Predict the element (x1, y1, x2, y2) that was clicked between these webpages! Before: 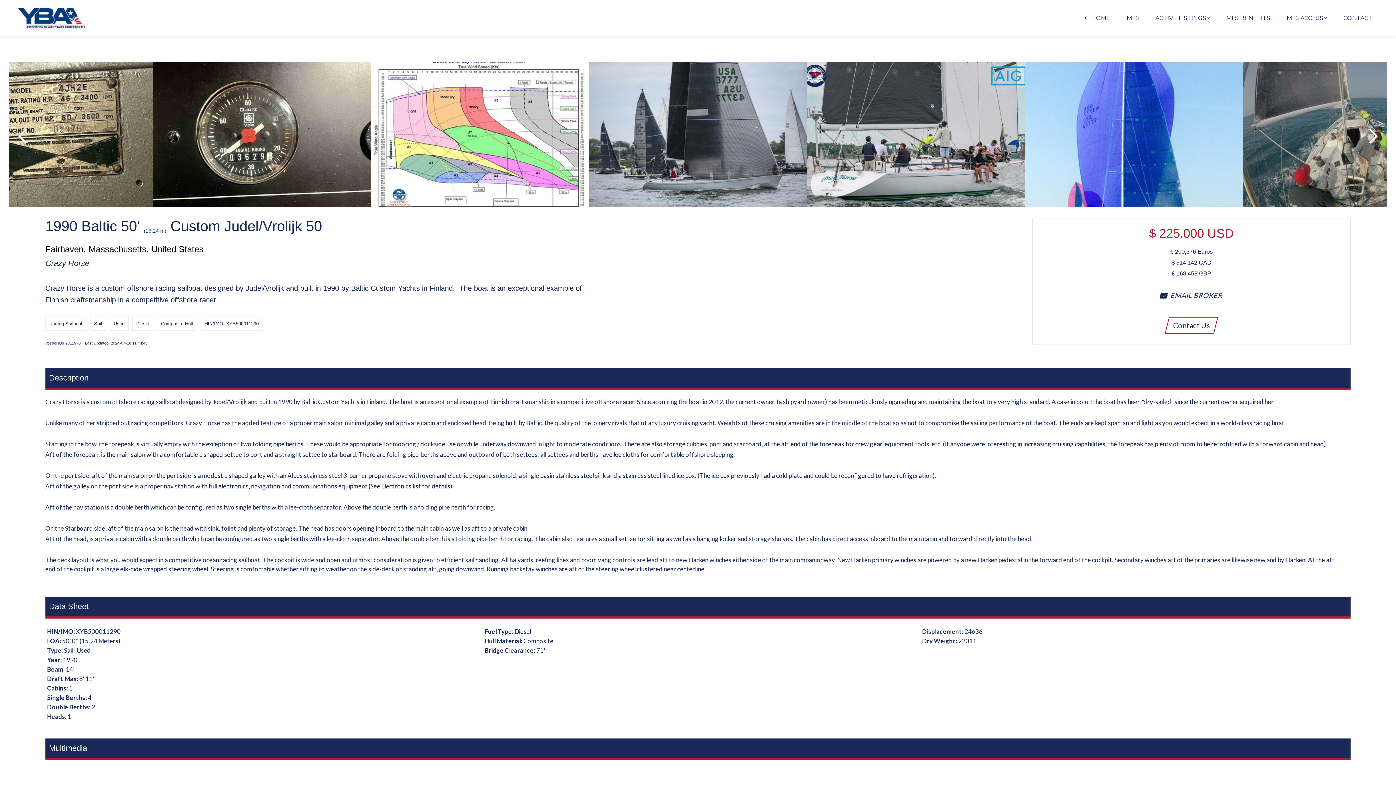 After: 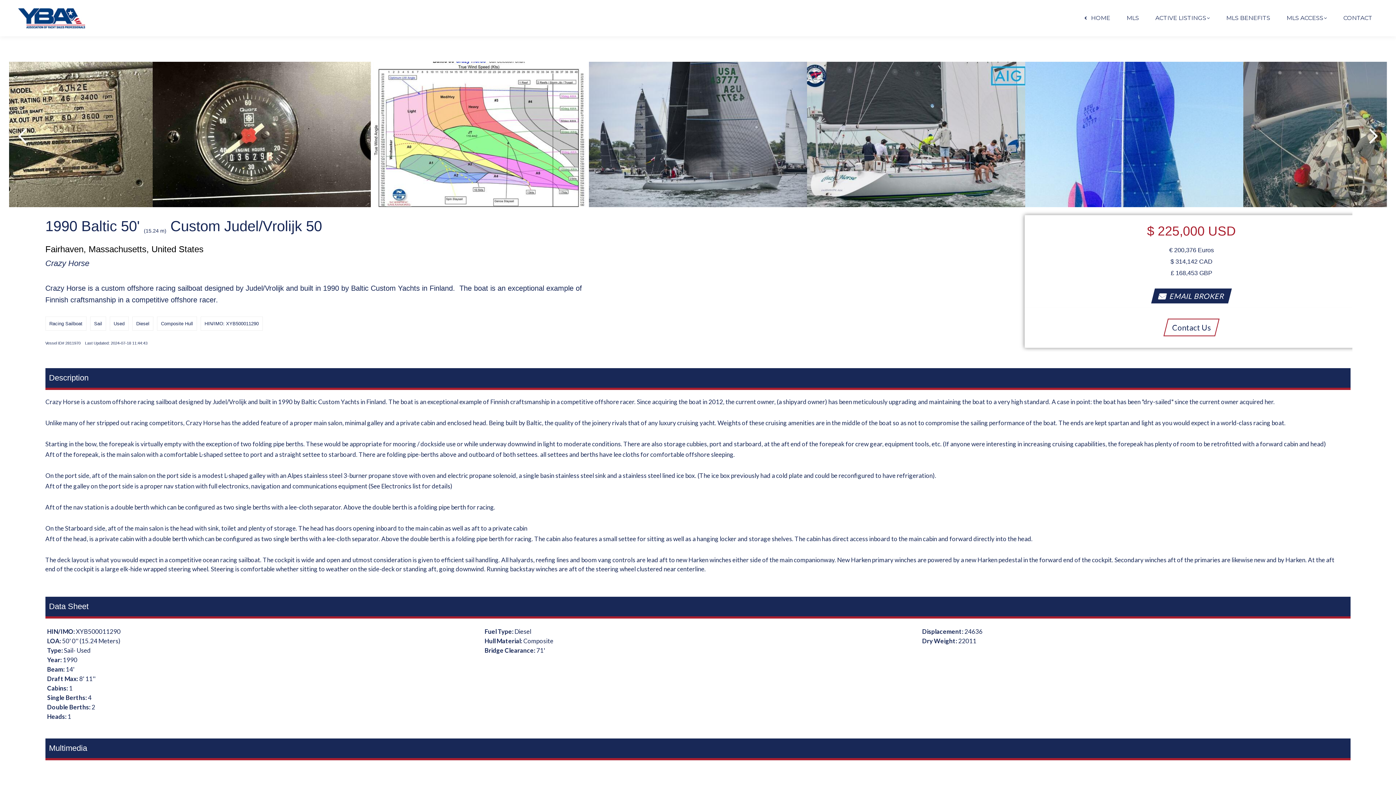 Action: label: EMAIL BROKER bbox: (1153, 288, 1230, 302)